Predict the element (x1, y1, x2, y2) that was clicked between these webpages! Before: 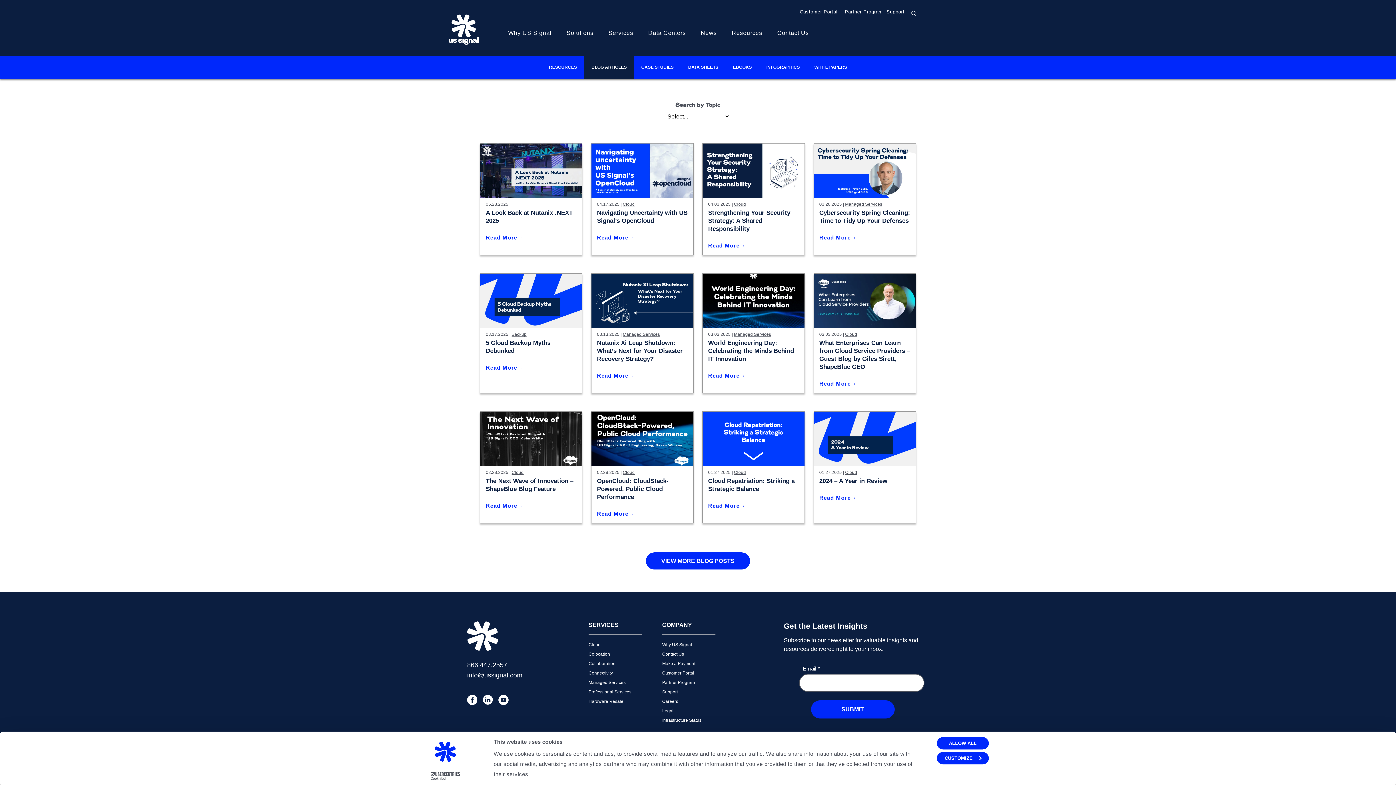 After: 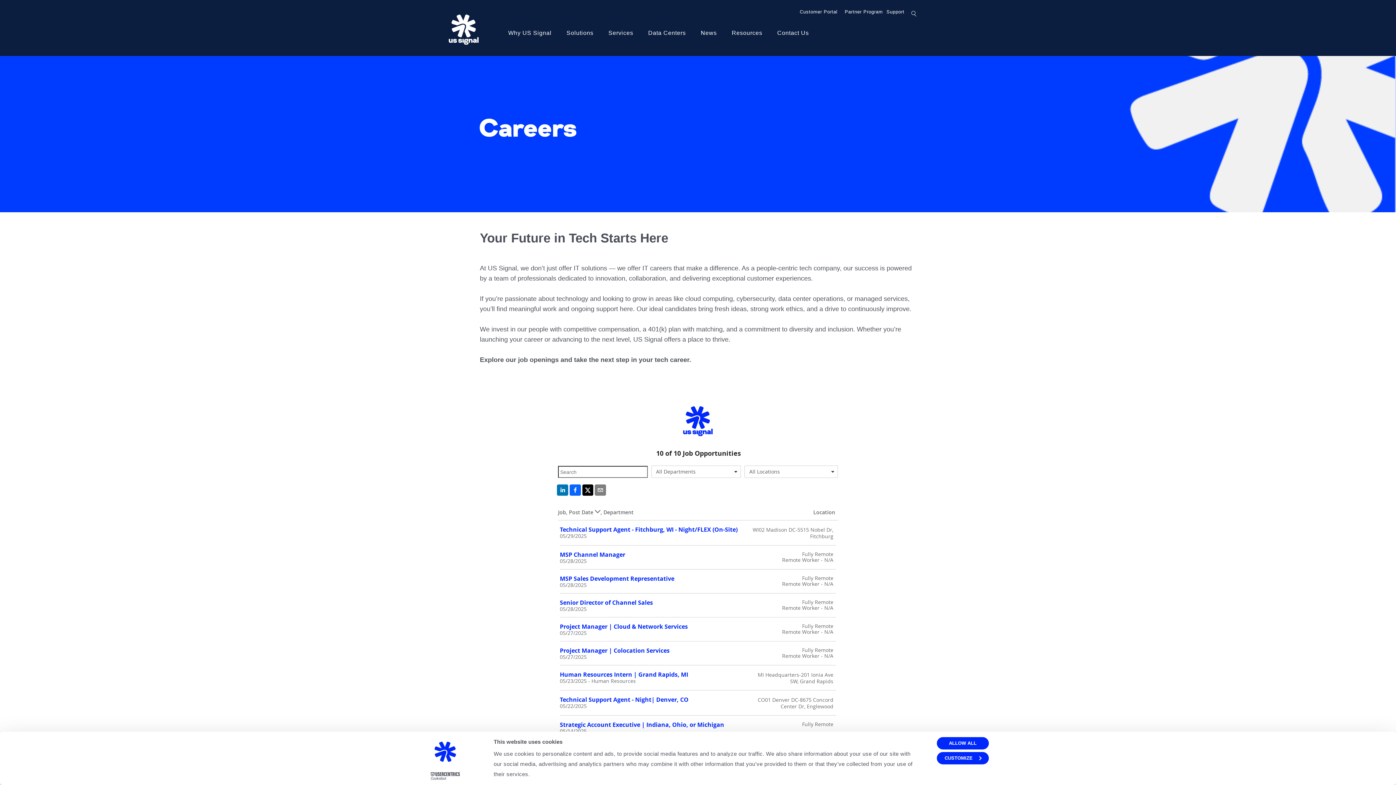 Action: bbox: (662, 697, 725, 706) label: Careers